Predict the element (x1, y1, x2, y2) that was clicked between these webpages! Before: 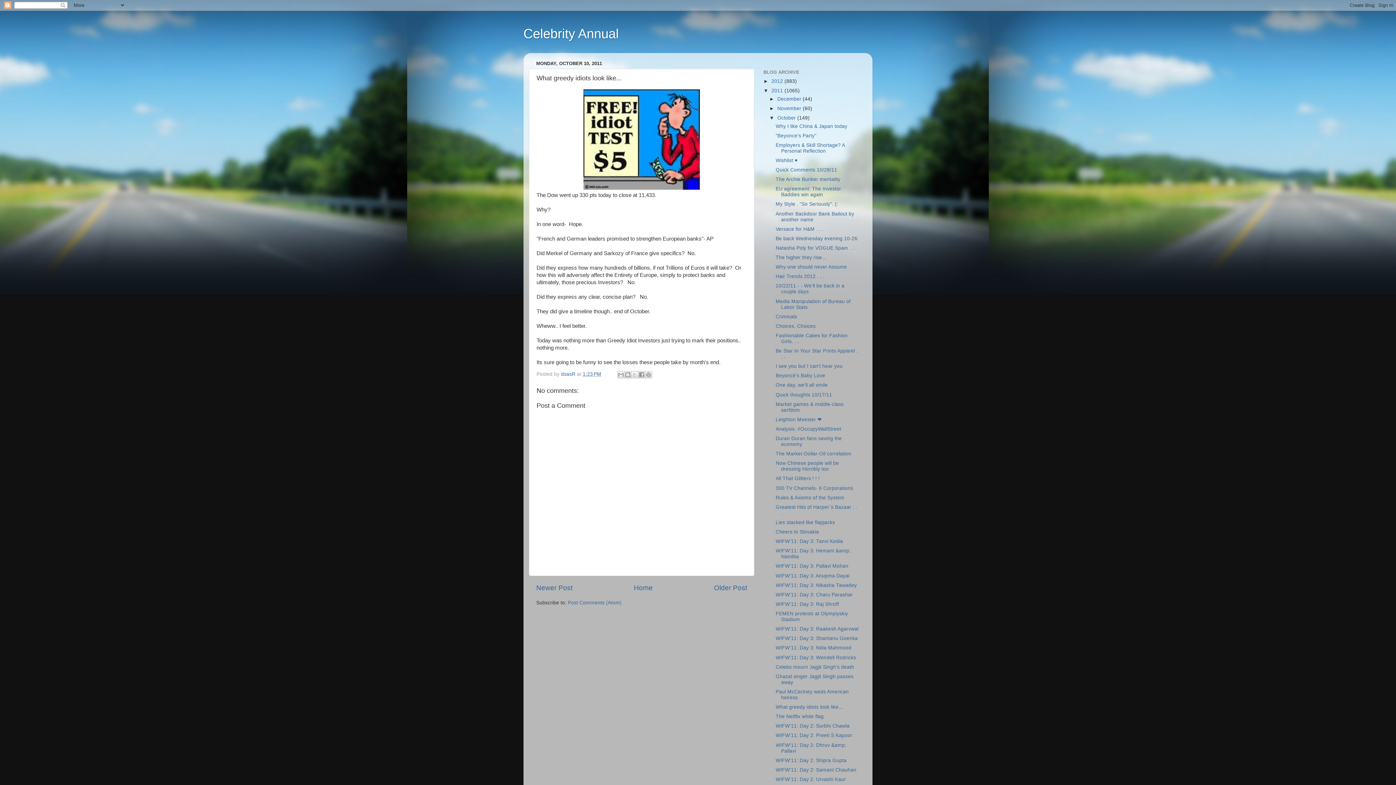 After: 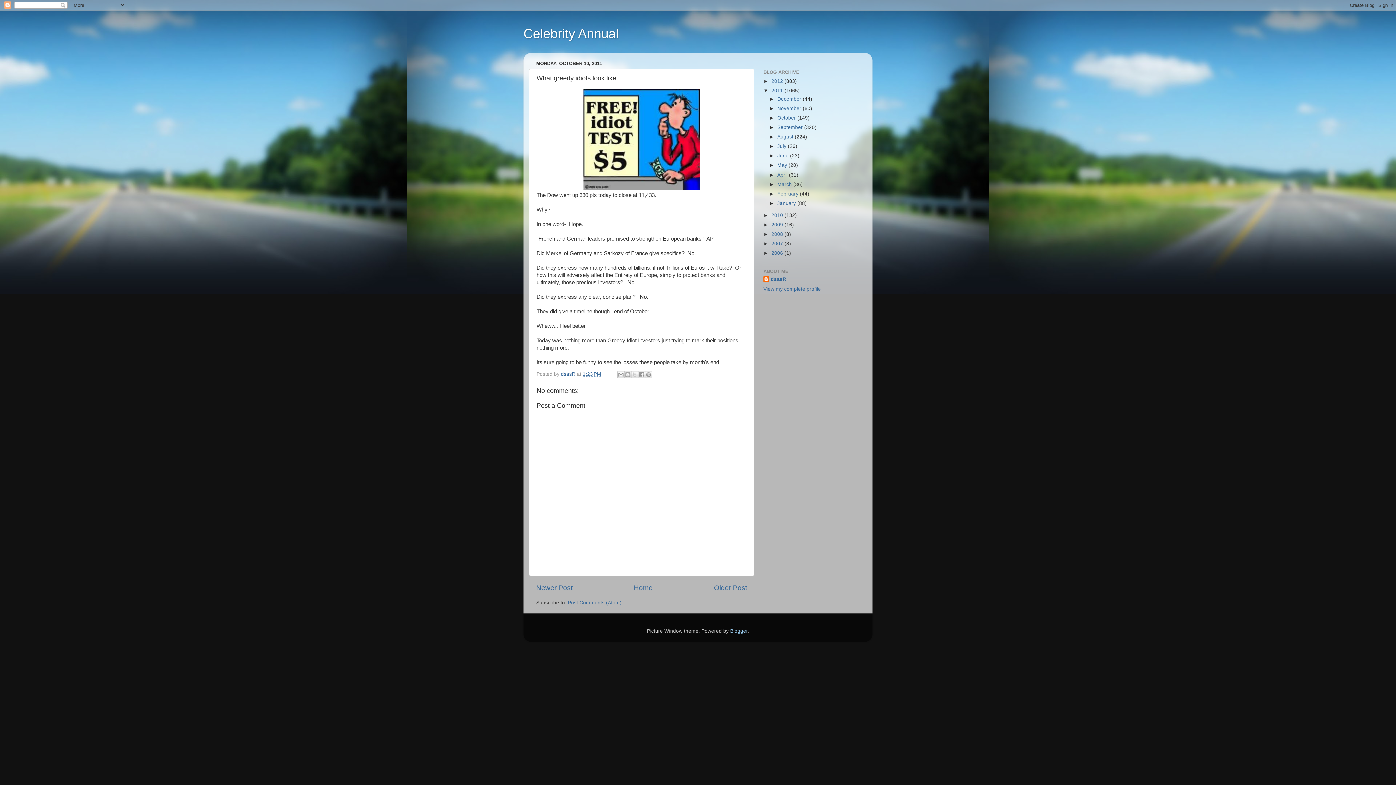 Action: label: ▼   bbox: (769, 115, 777, 120)